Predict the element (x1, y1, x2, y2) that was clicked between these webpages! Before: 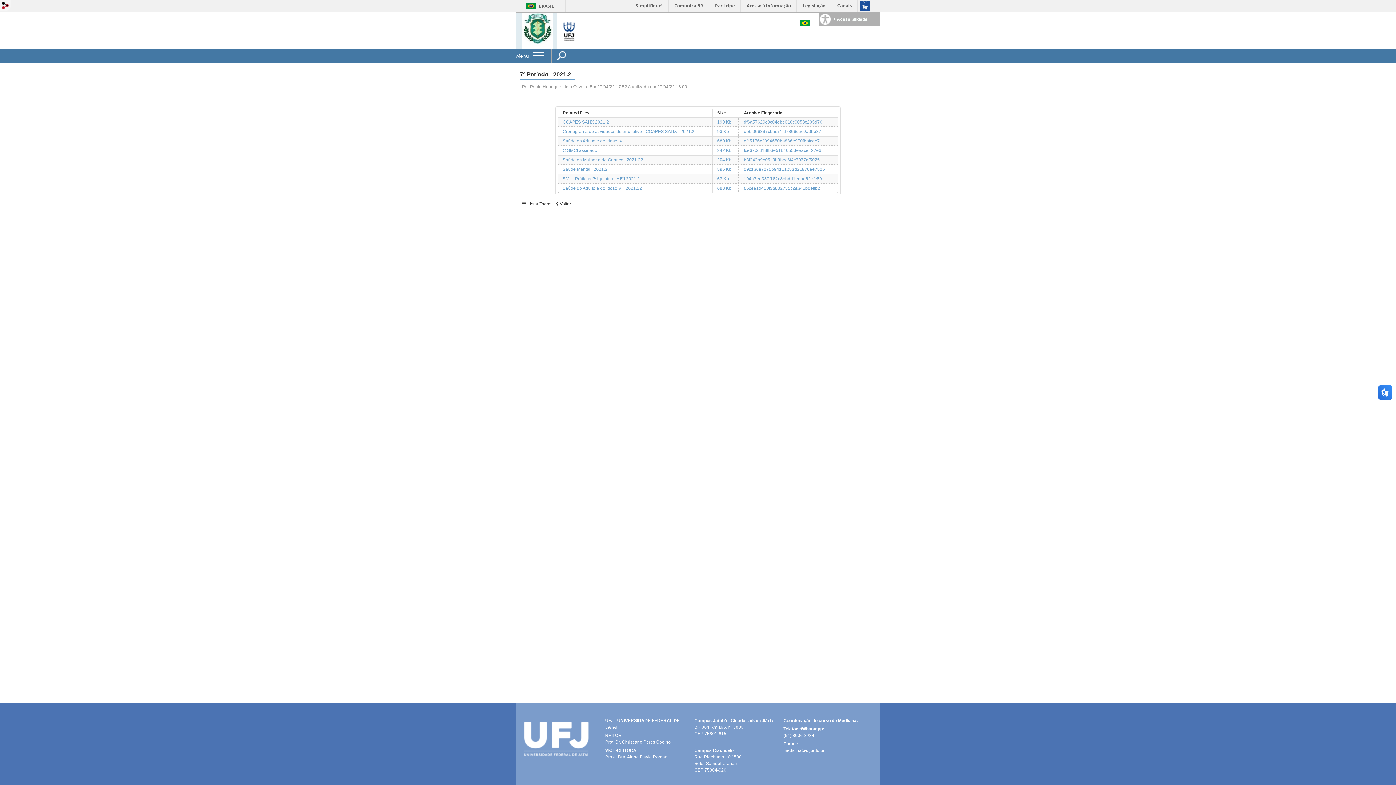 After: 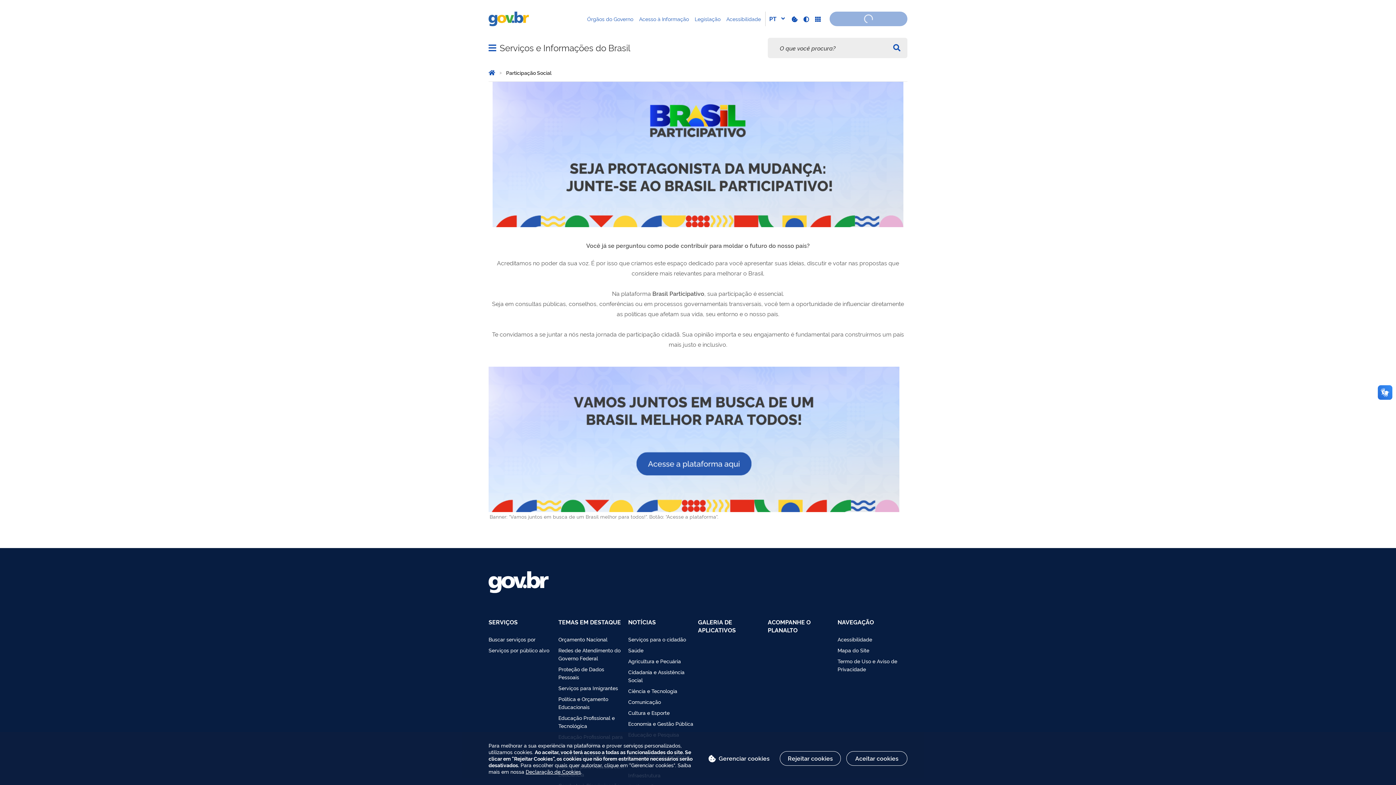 Action: label: Participe bbox: (710, 0, 740, 11)